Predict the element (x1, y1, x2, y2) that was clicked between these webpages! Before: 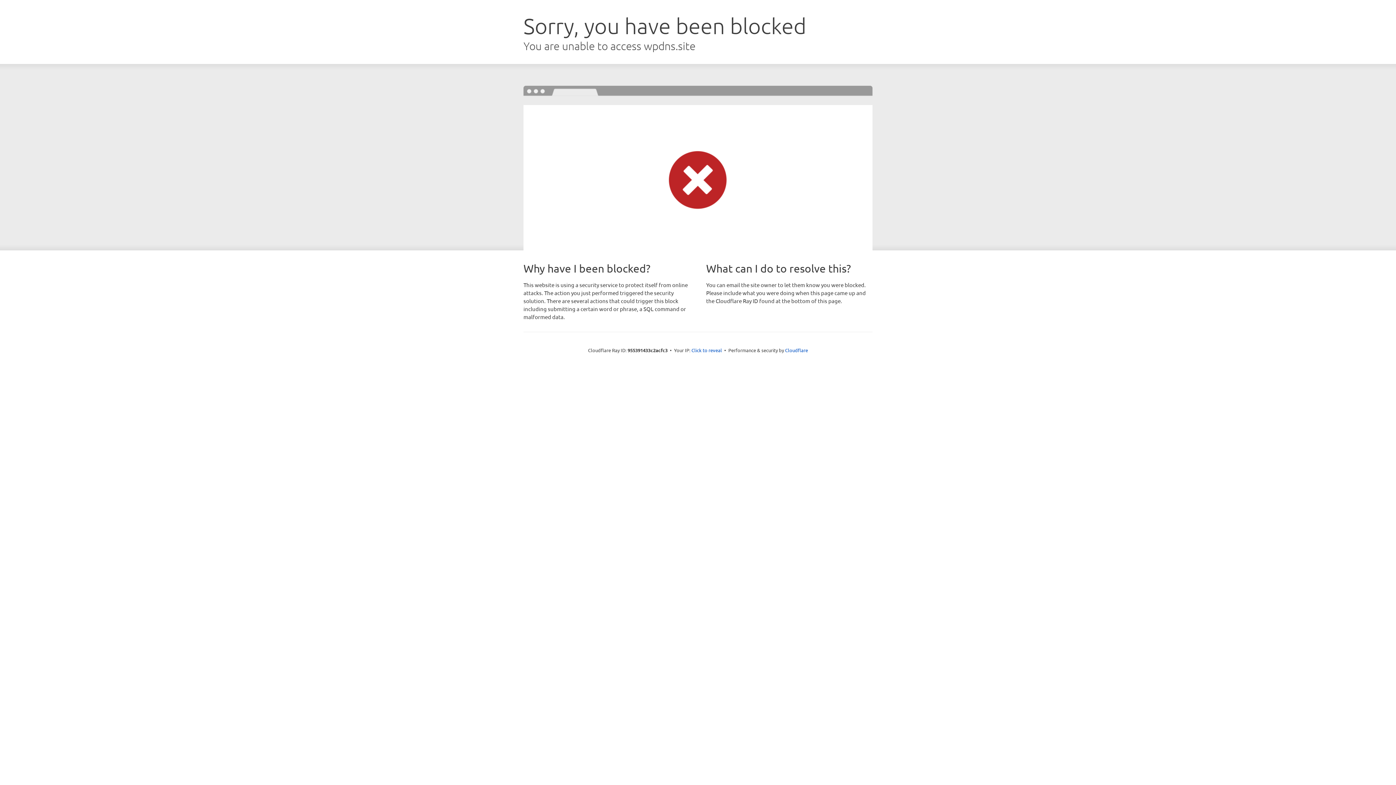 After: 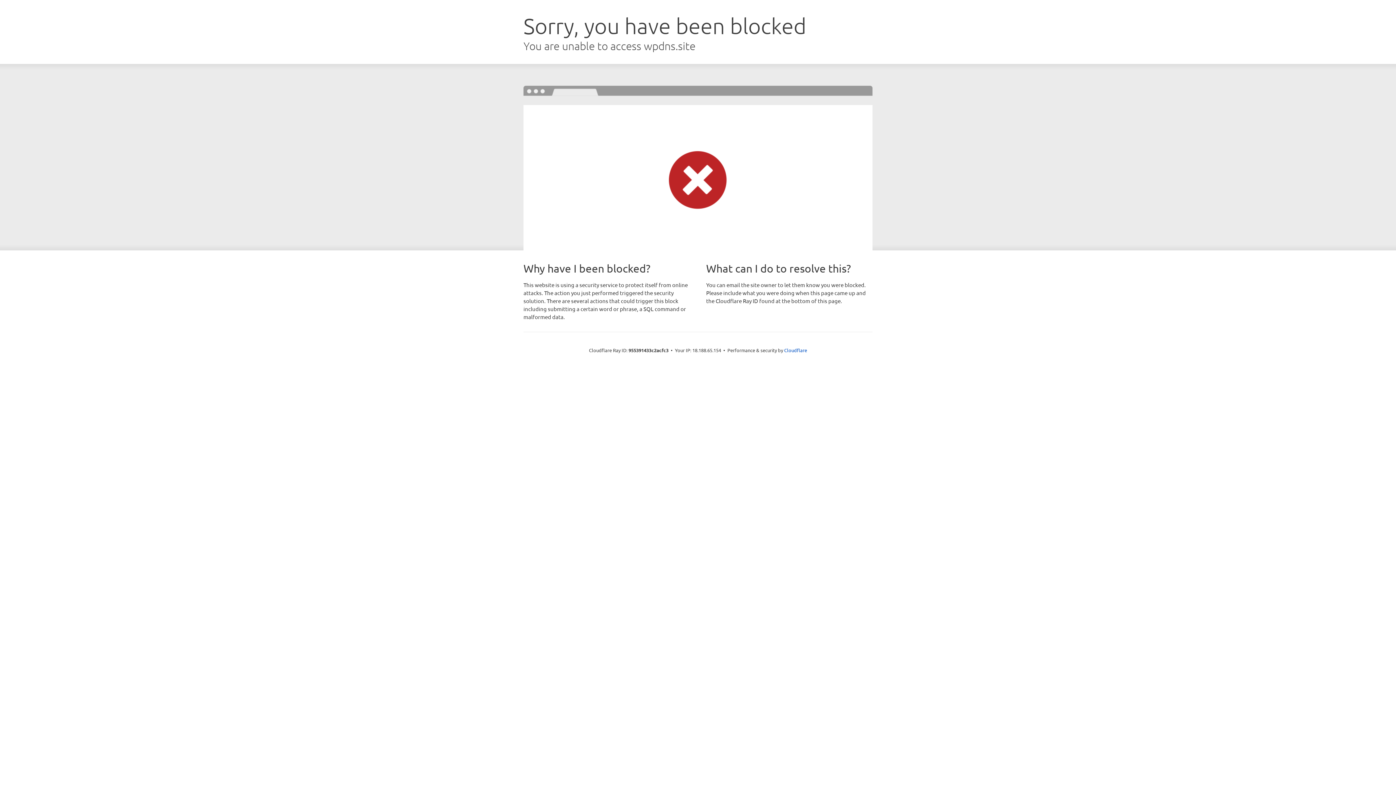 Action: label: Click to reveal bbox: (691, 346, 722, 353)